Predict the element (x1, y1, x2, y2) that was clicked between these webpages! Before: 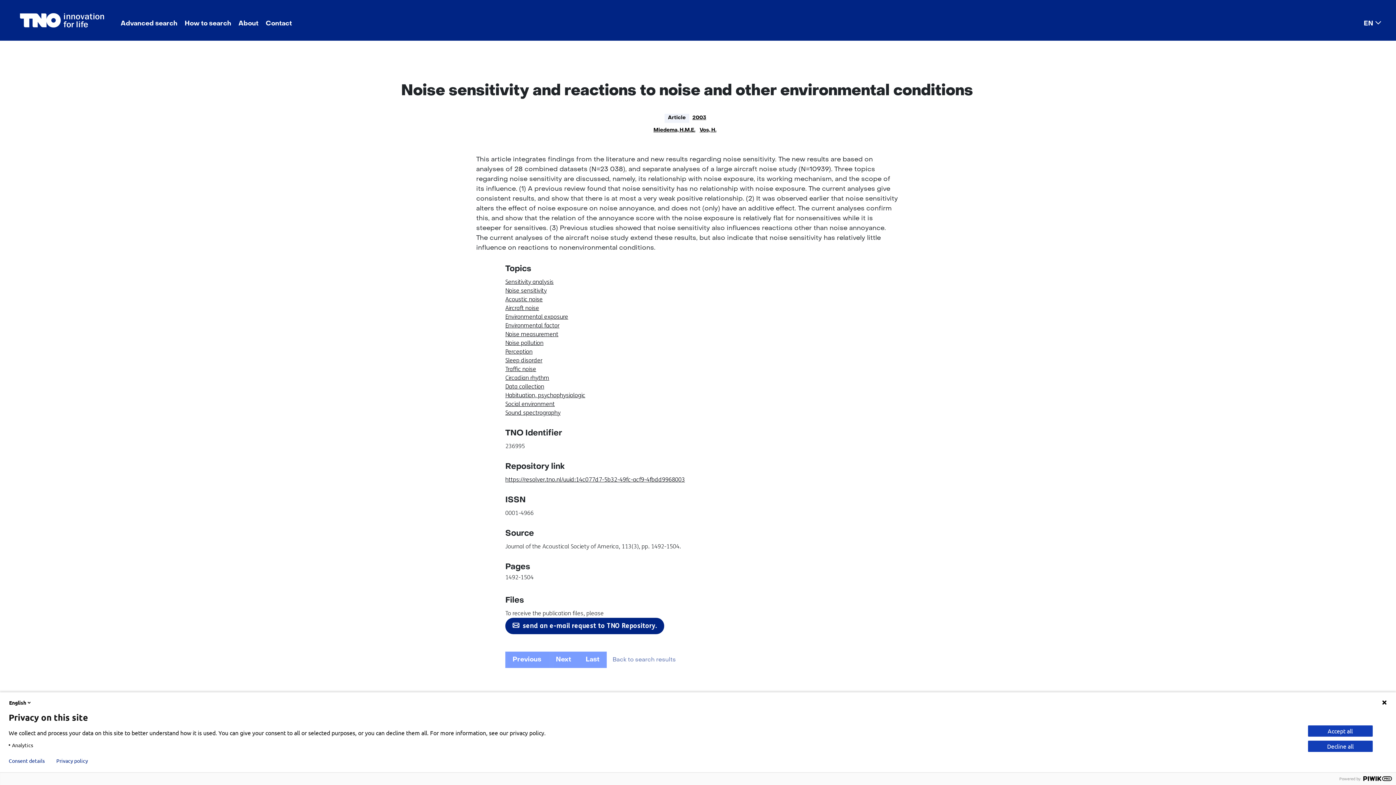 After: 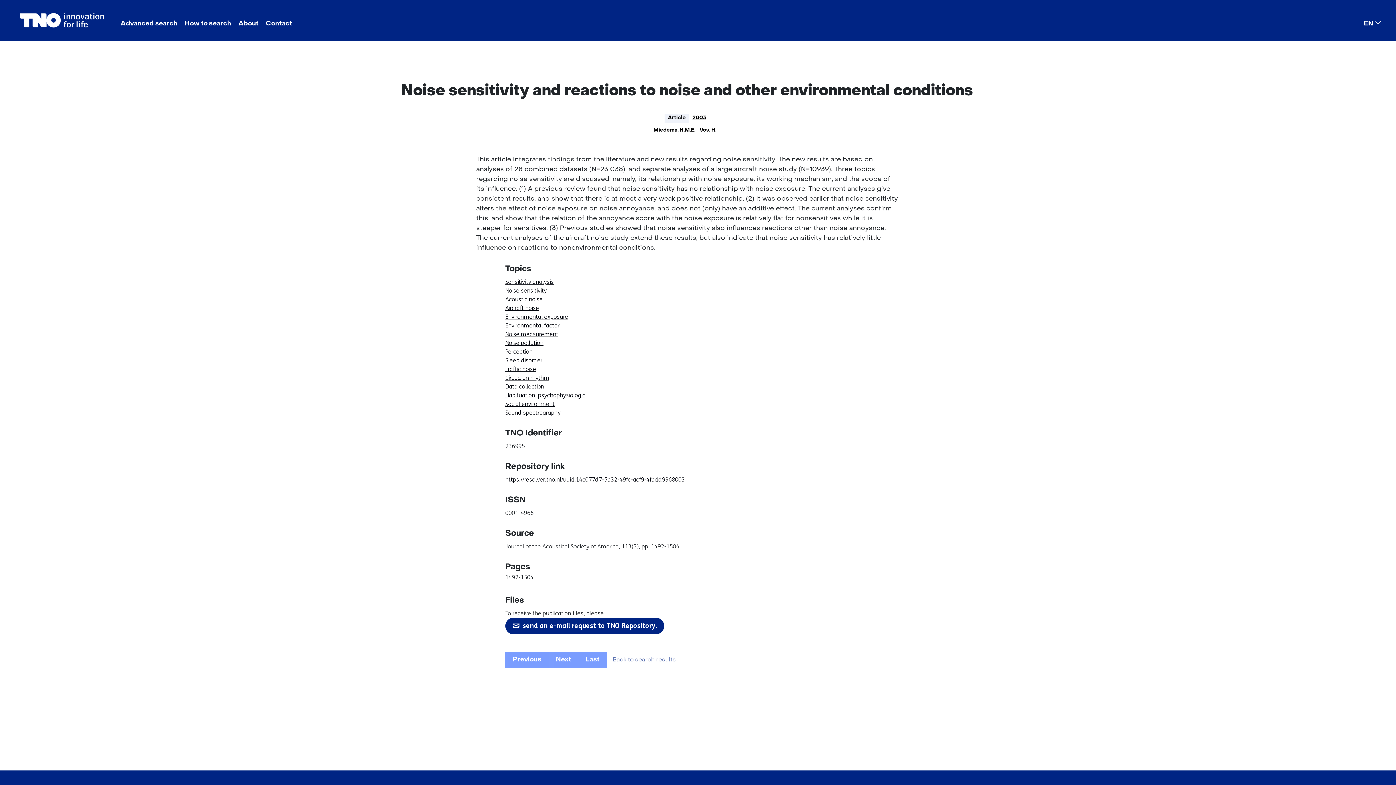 Action: label: Decline all bbox: (1308, 741, 1373, 752)